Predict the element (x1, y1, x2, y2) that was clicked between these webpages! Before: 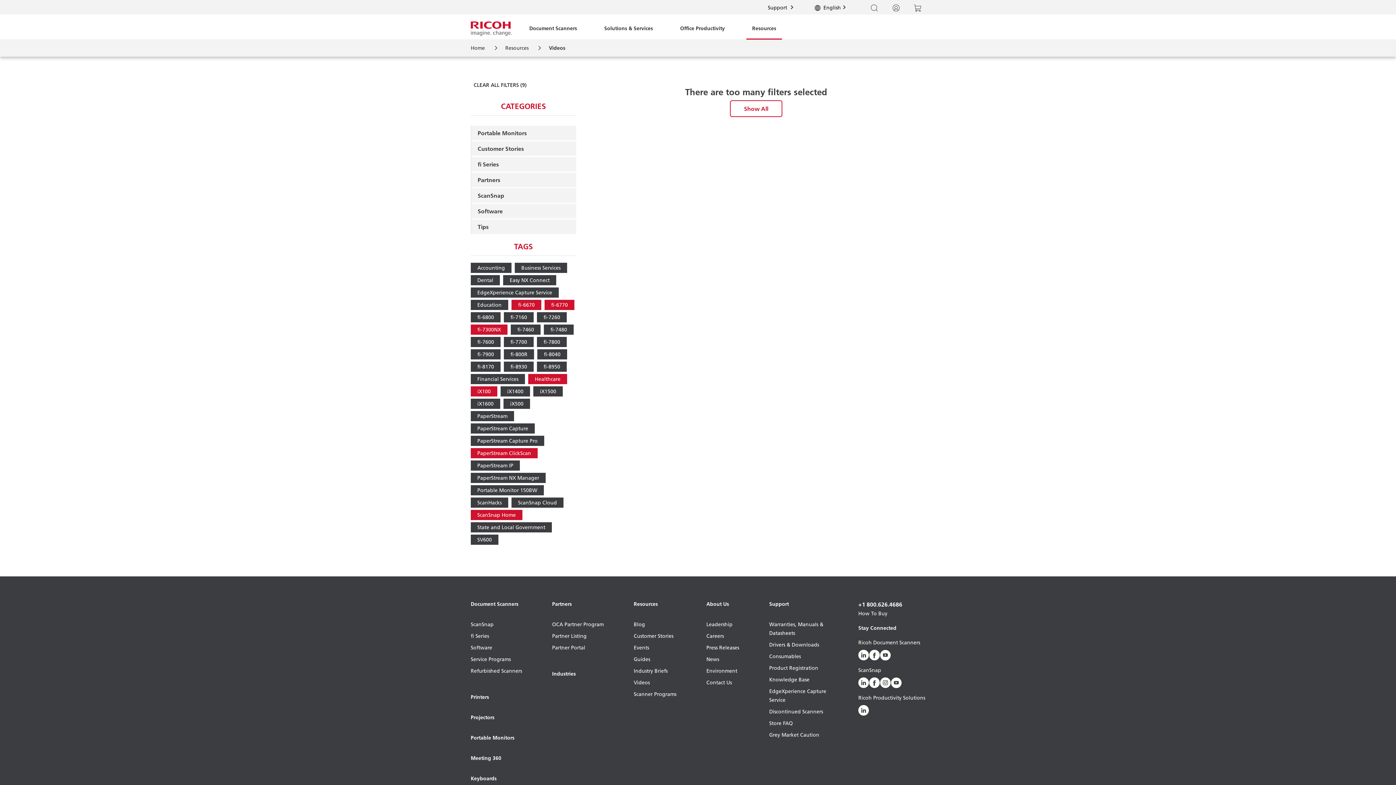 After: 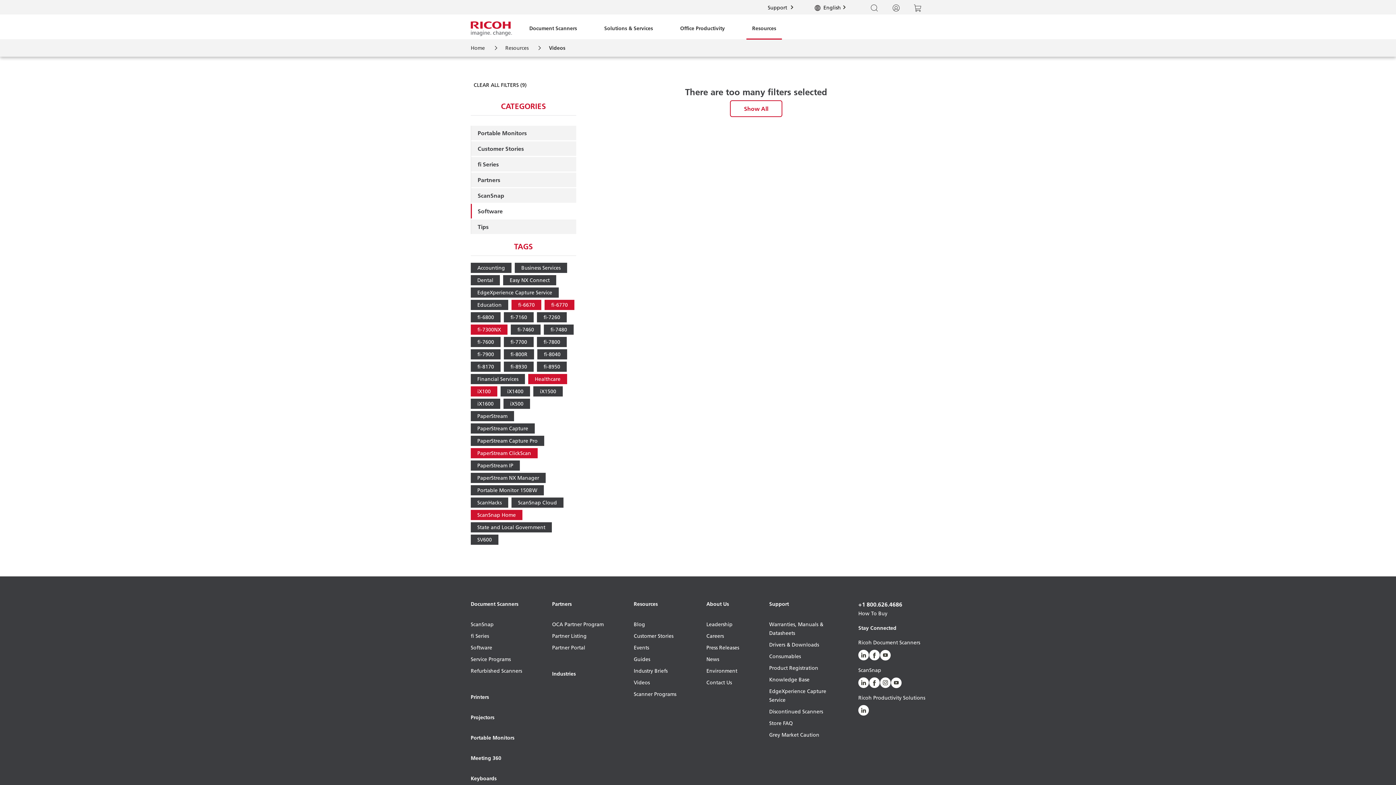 Action: label: Software bbox: (471, 204, 576, 218)